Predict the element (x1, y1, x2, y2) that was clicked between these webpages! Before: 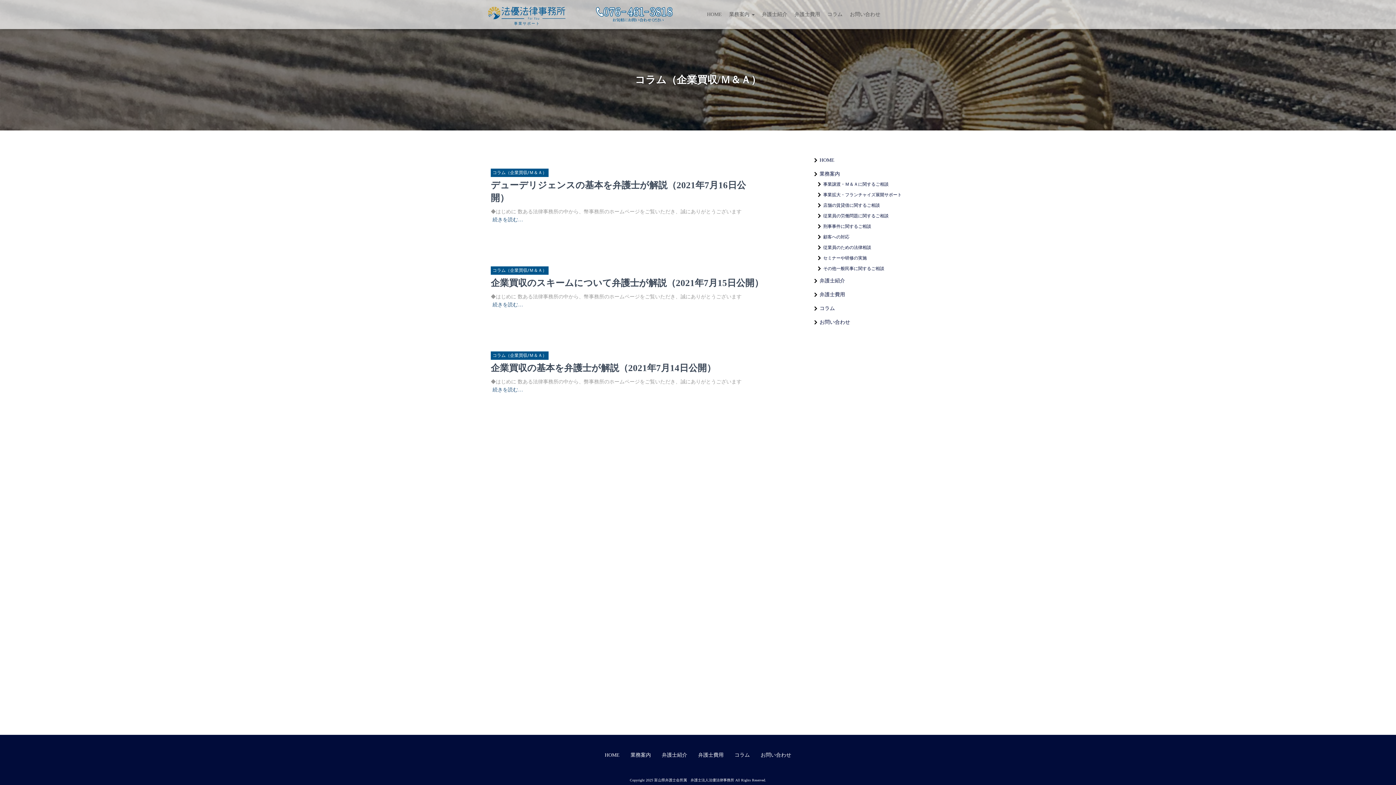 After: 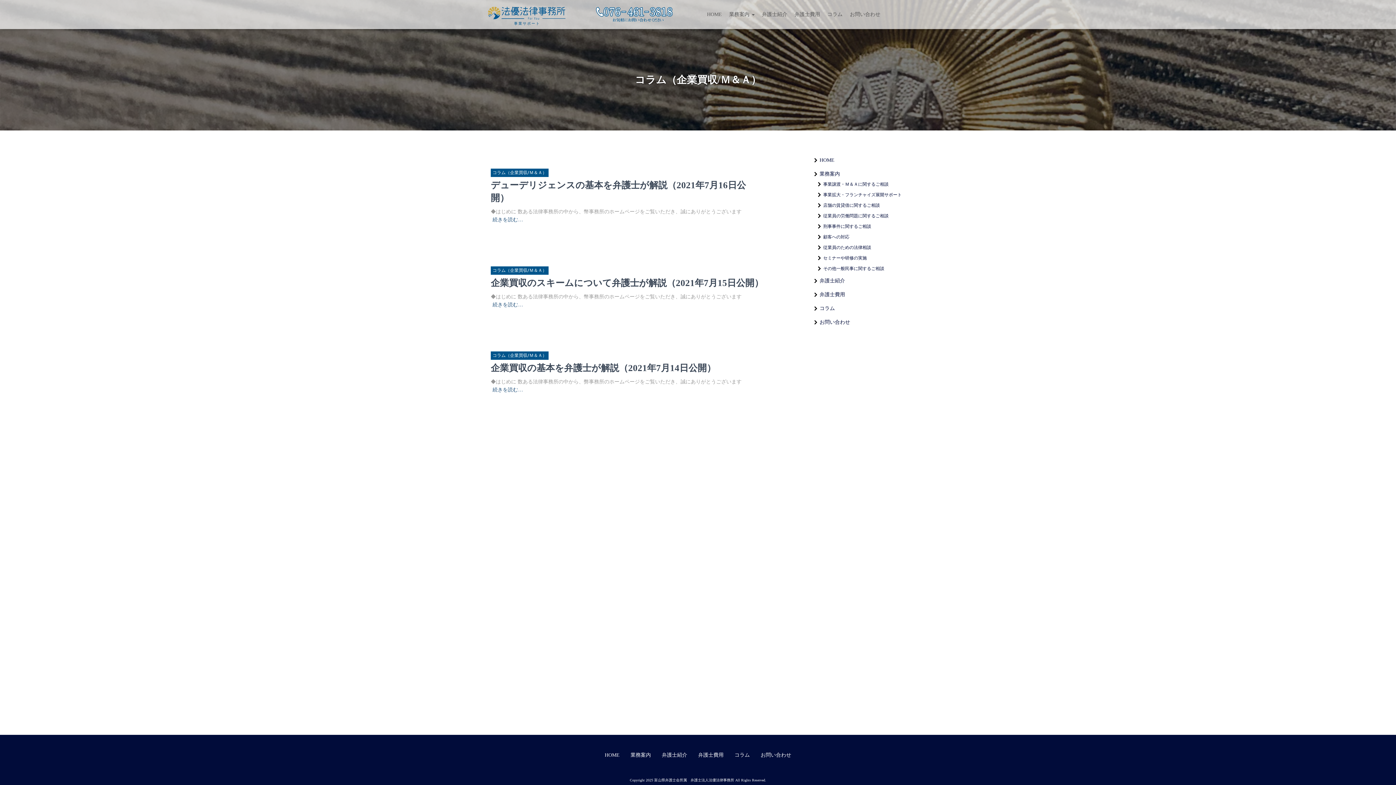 Action: bbox: (490, 351, 548, 360) label: コラム（企業買収/Ｍ＆Ａ）